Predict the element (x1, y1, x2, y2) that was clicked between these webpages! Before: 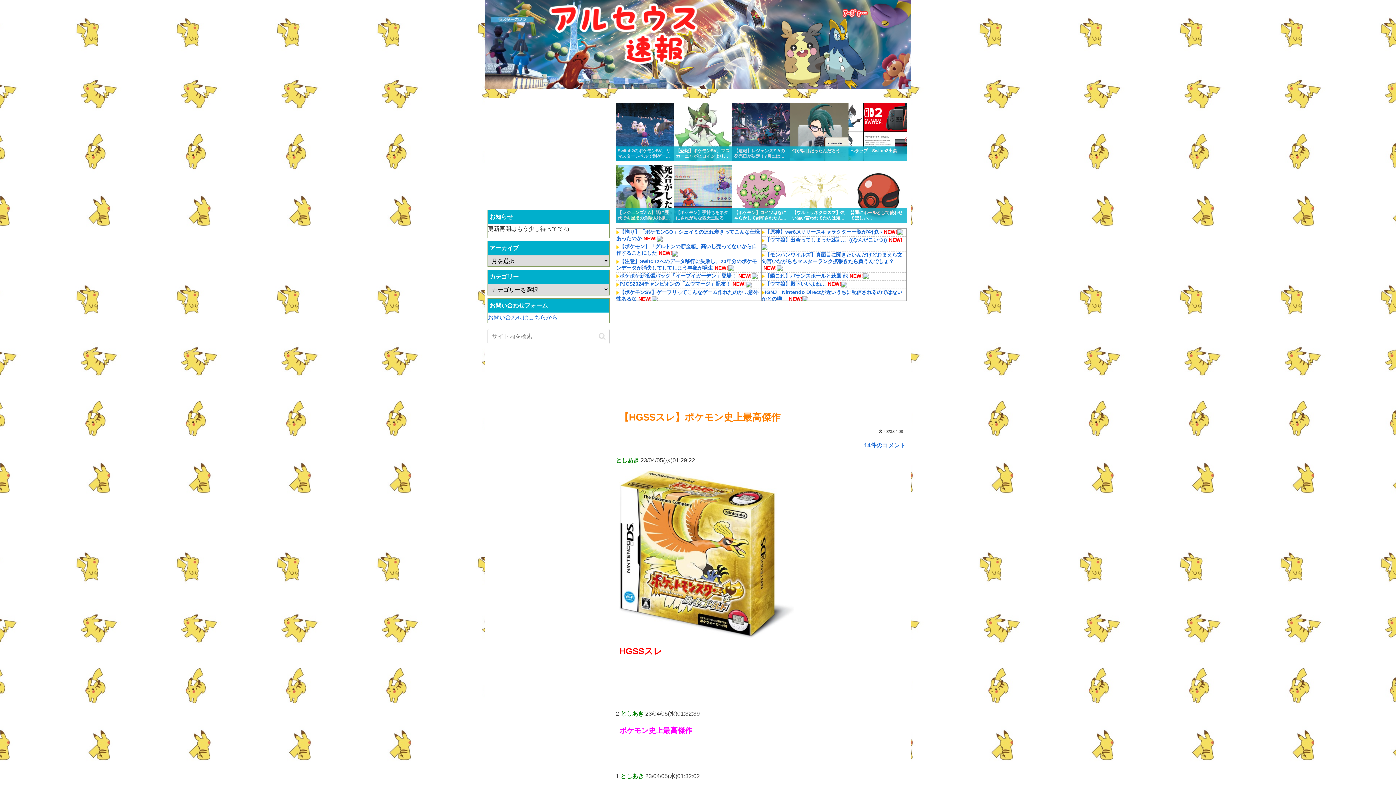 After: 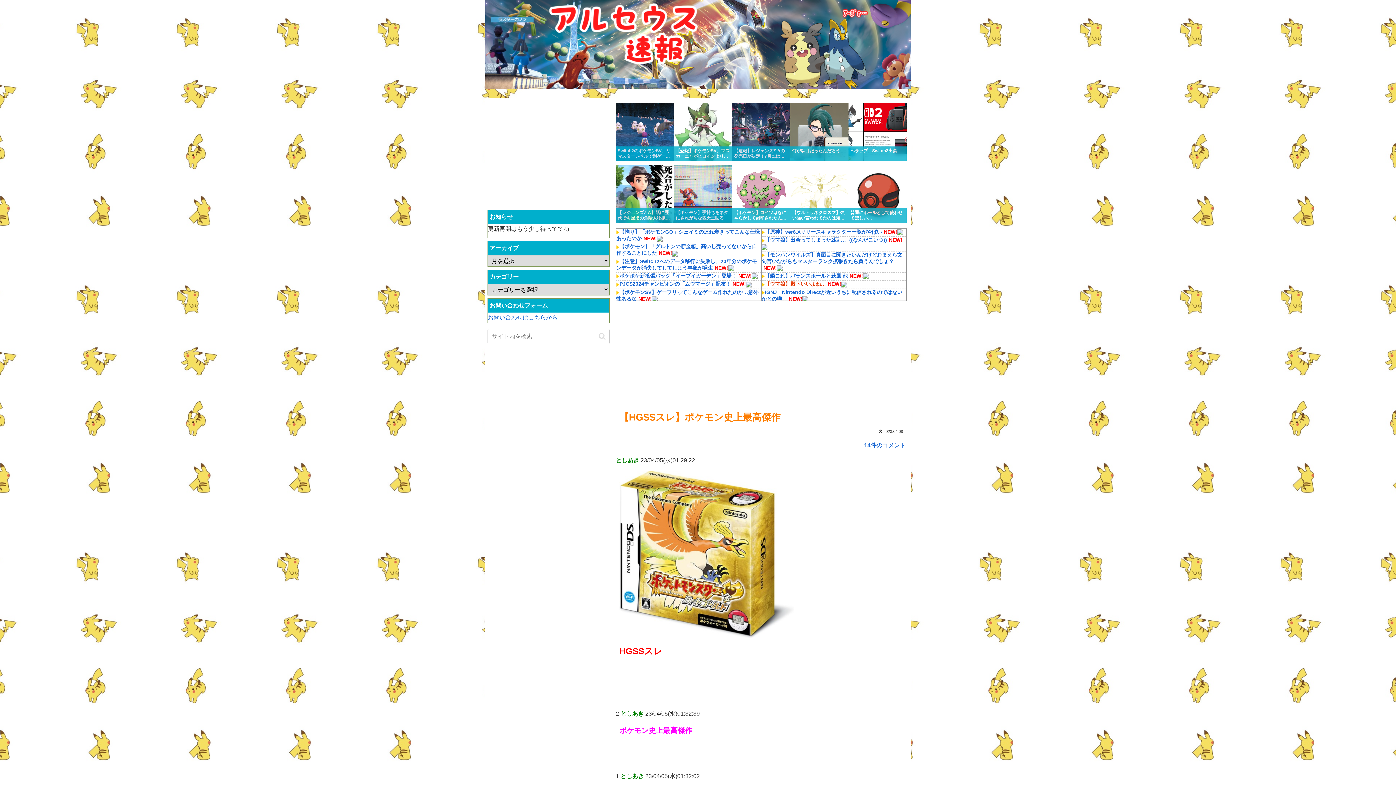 Action: label: 【ウマ娘】殿下いいよね… bbox: (765, 281, 826, 287)